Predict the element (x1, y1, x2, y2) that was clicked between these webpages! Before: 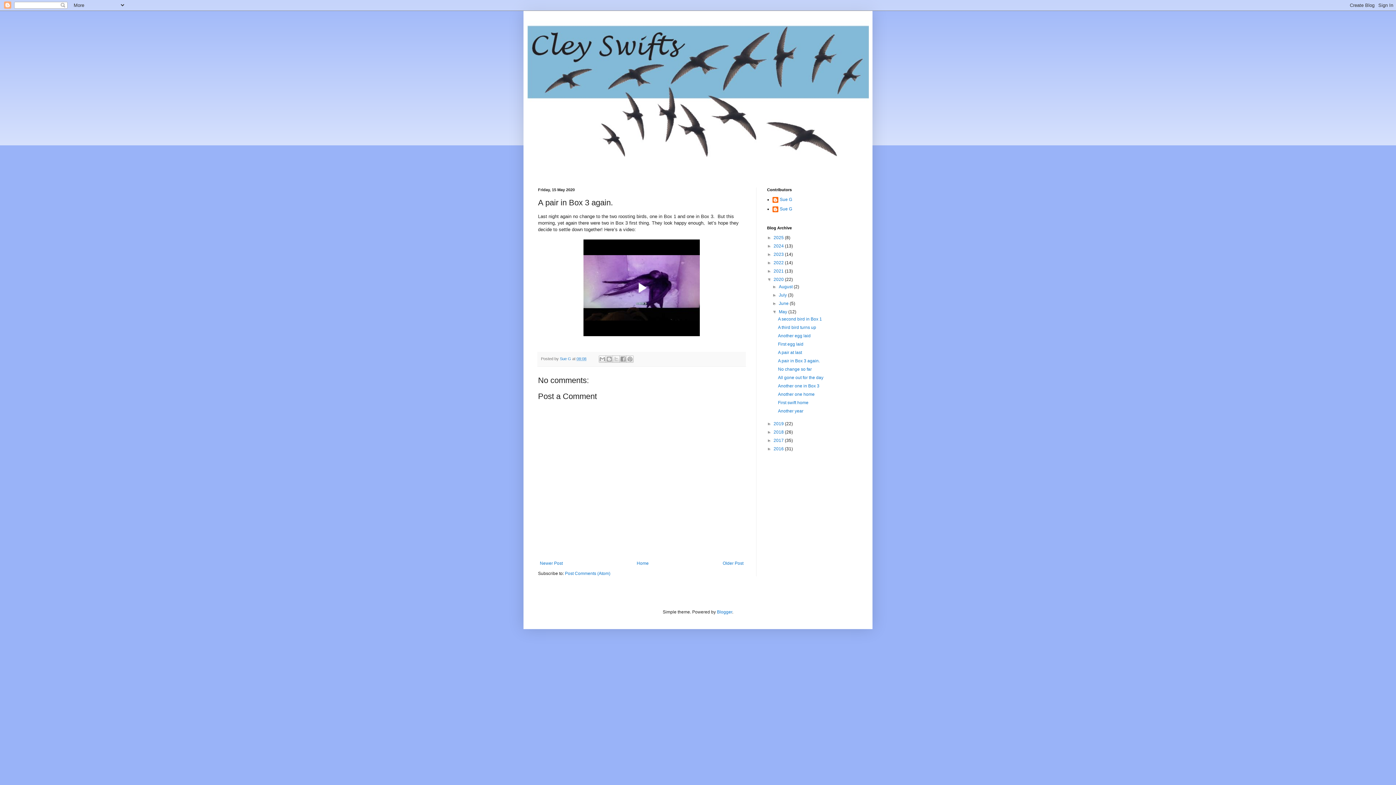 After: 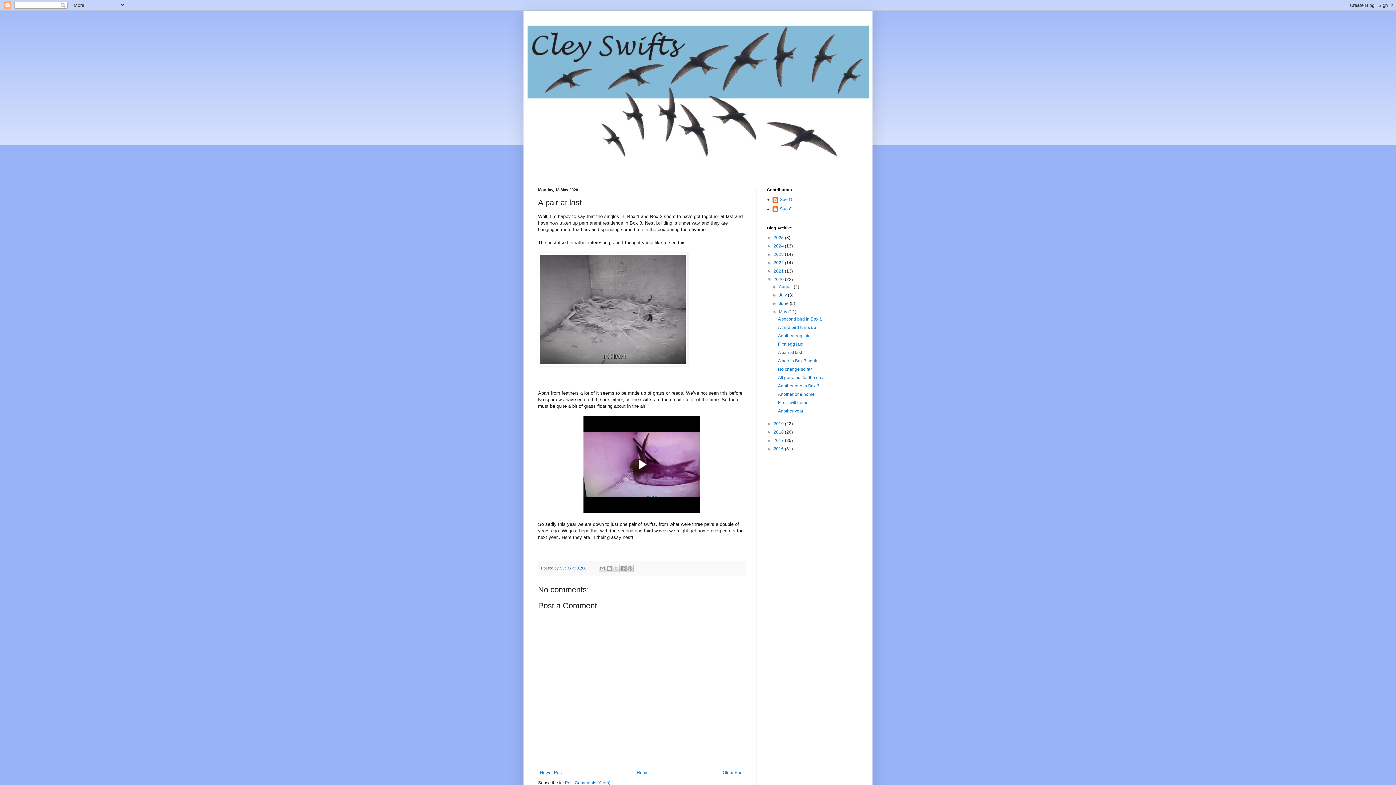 Action: bbox: (538, 559, 564, 568) label: Newer Post